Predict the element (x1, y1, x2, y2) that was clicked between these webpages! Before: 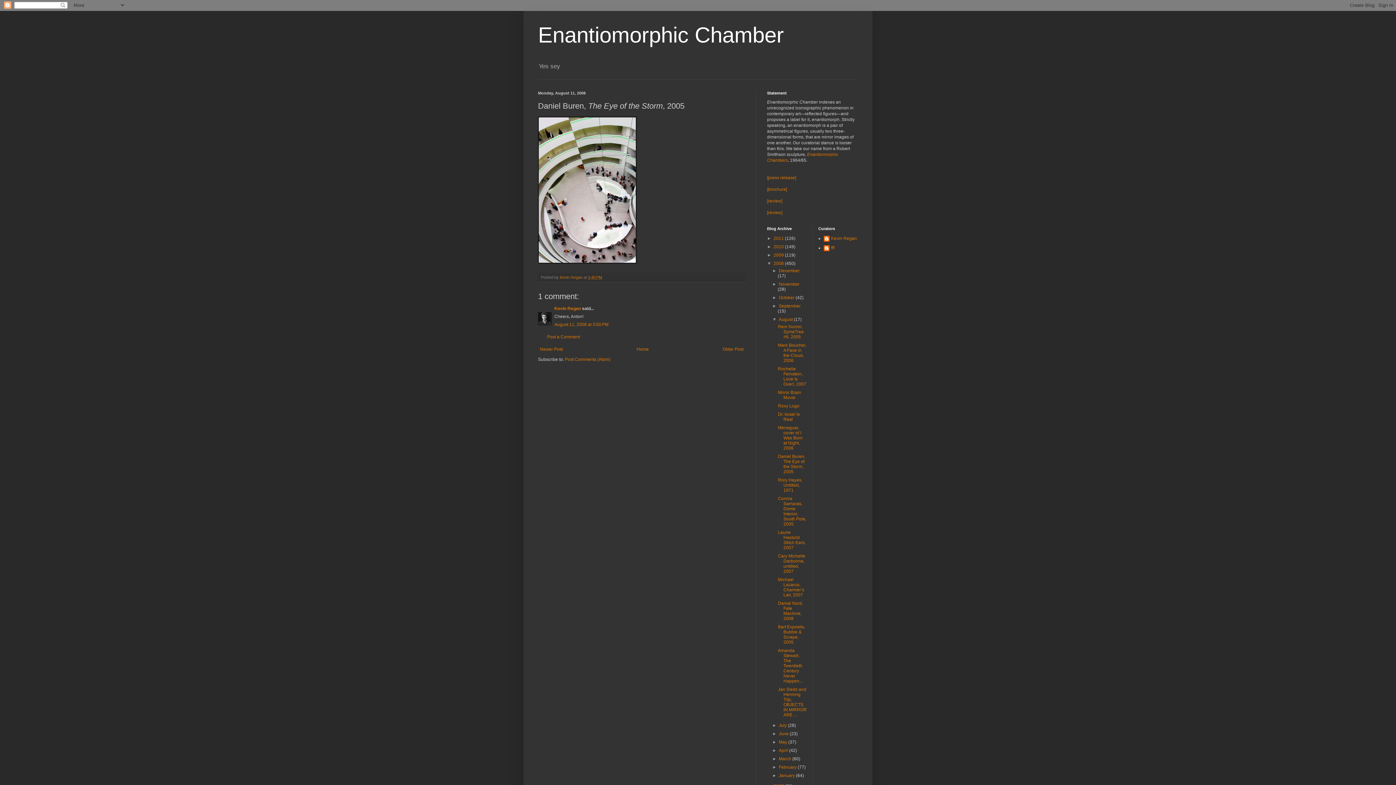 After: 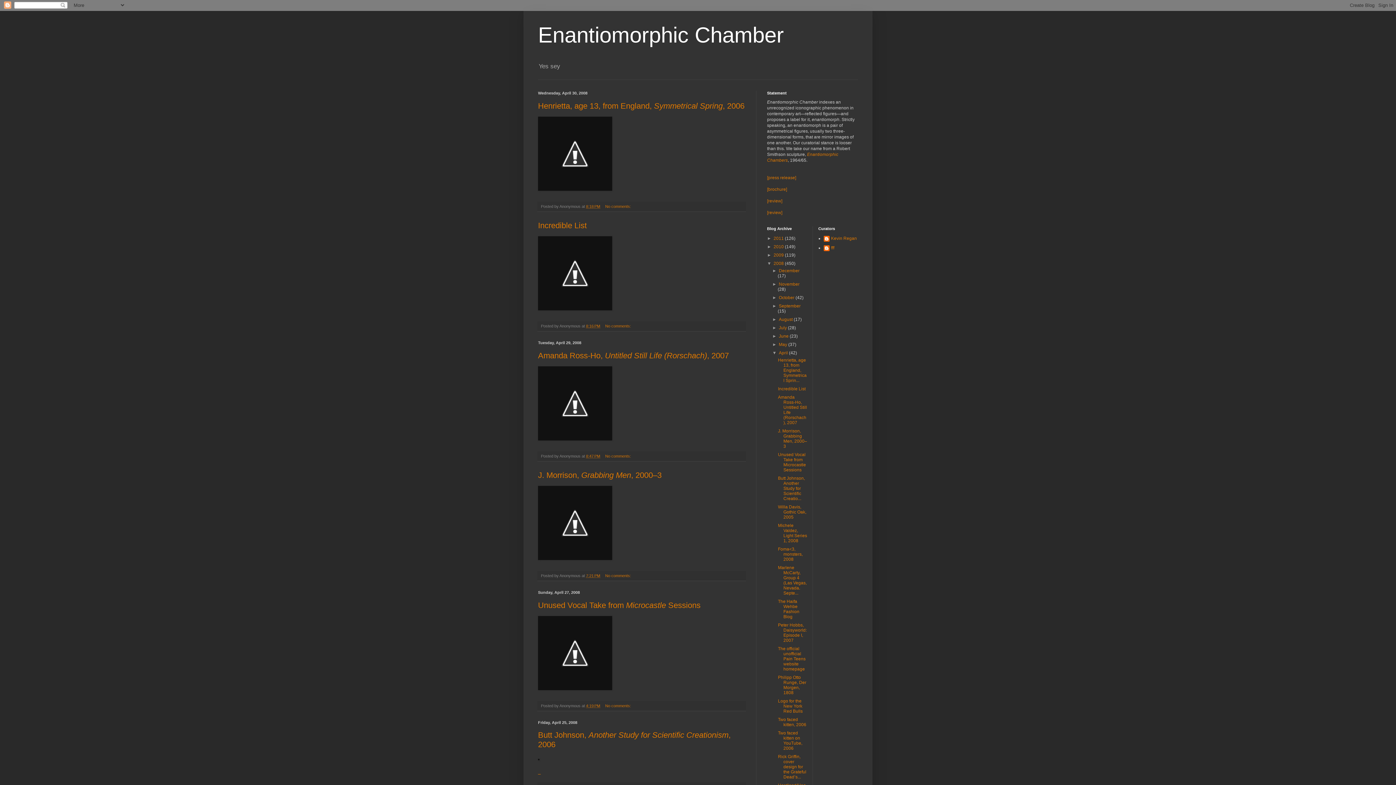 Action: label: April  bbox: (779, 748, 789, 753)